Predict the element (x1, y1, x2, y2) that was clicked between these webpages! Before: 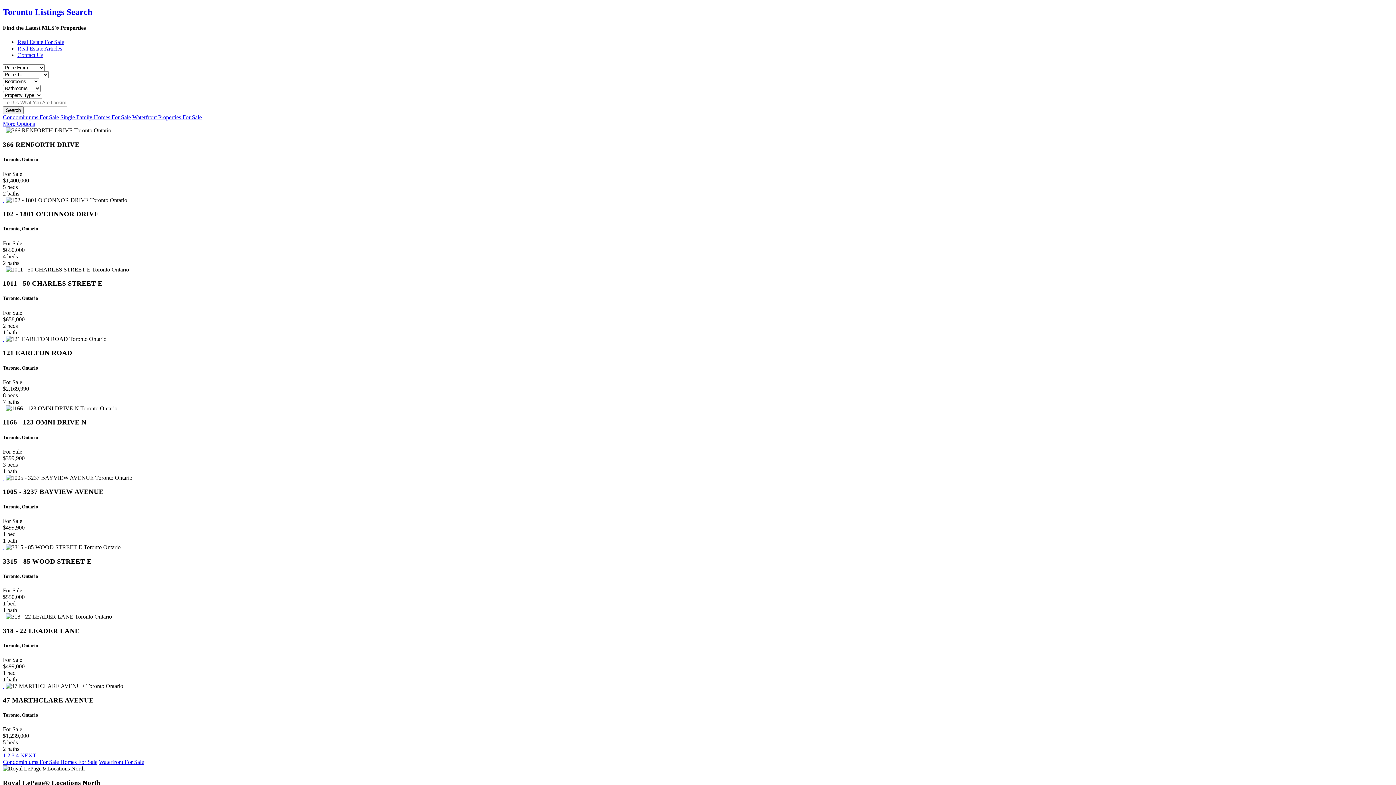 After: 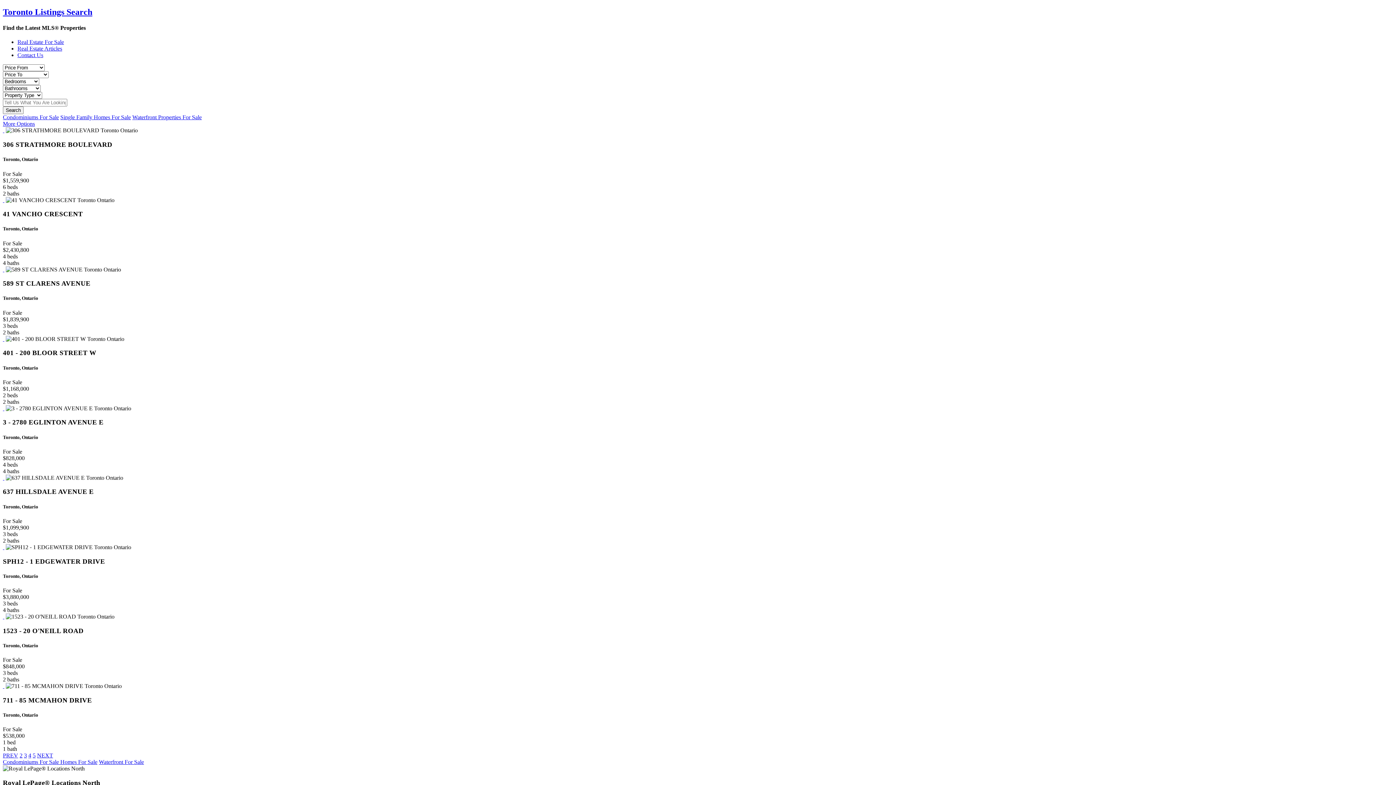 Action: bbox: (16, 752, 18, 758) label: 4